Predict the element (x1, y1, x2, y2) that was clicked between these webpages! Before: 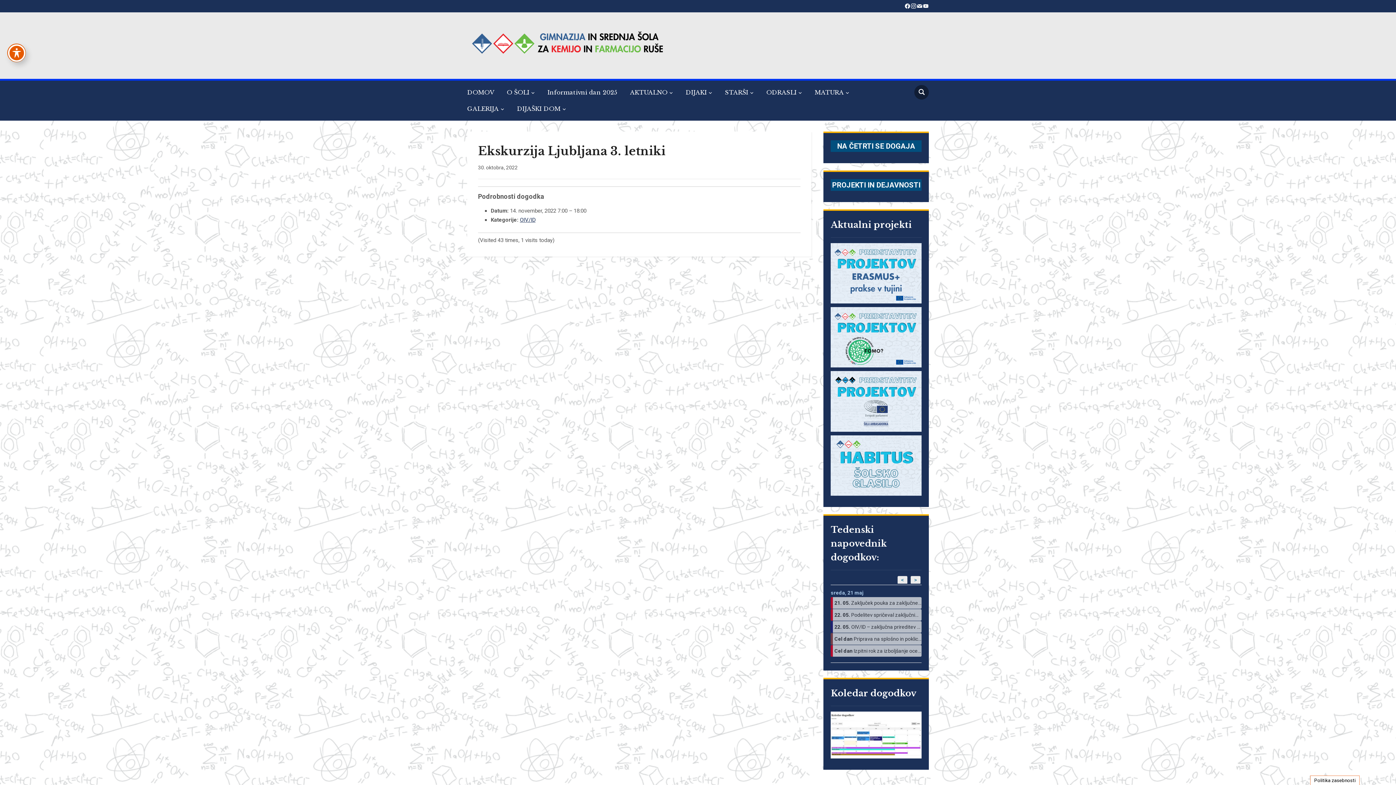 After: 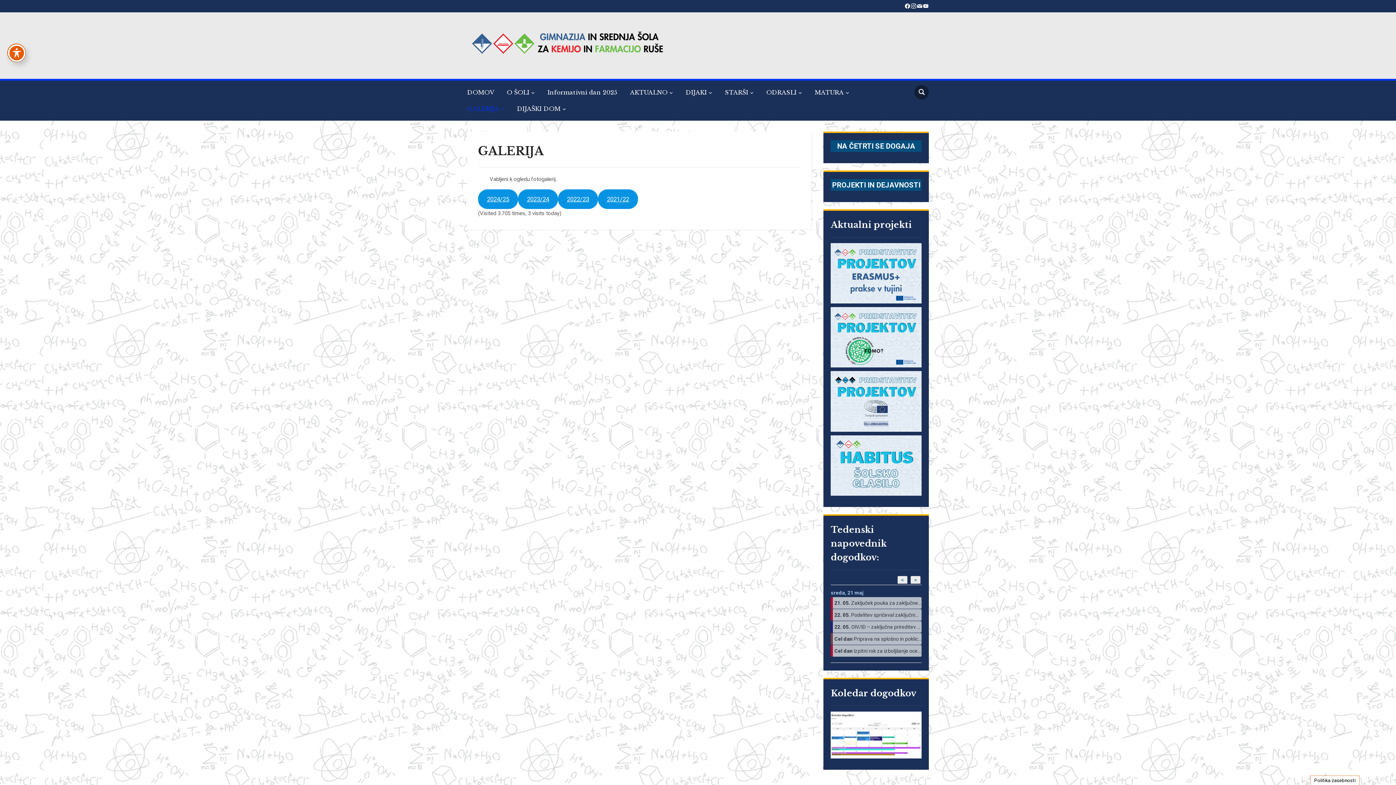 Action: label: GALERIJA bbox: (467, 100, 515, 117)